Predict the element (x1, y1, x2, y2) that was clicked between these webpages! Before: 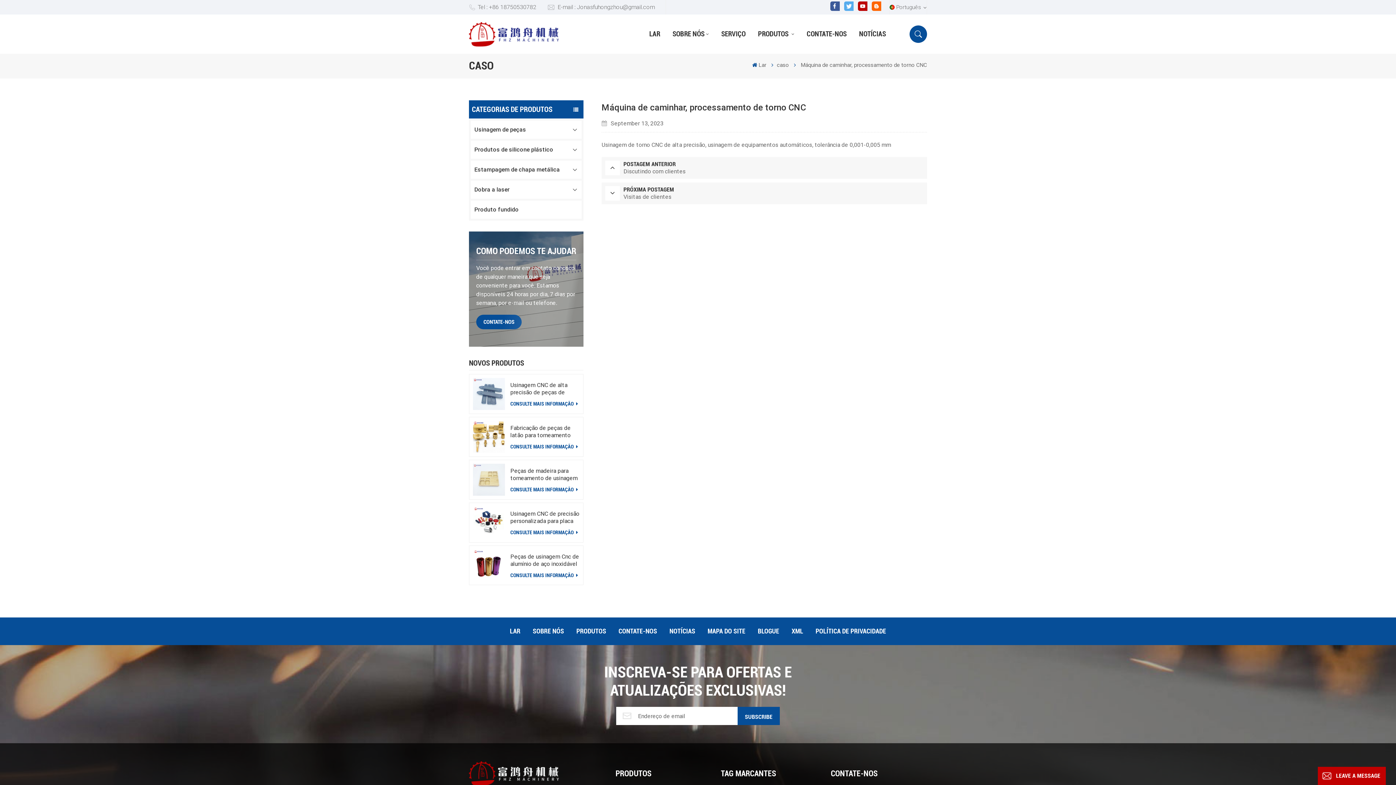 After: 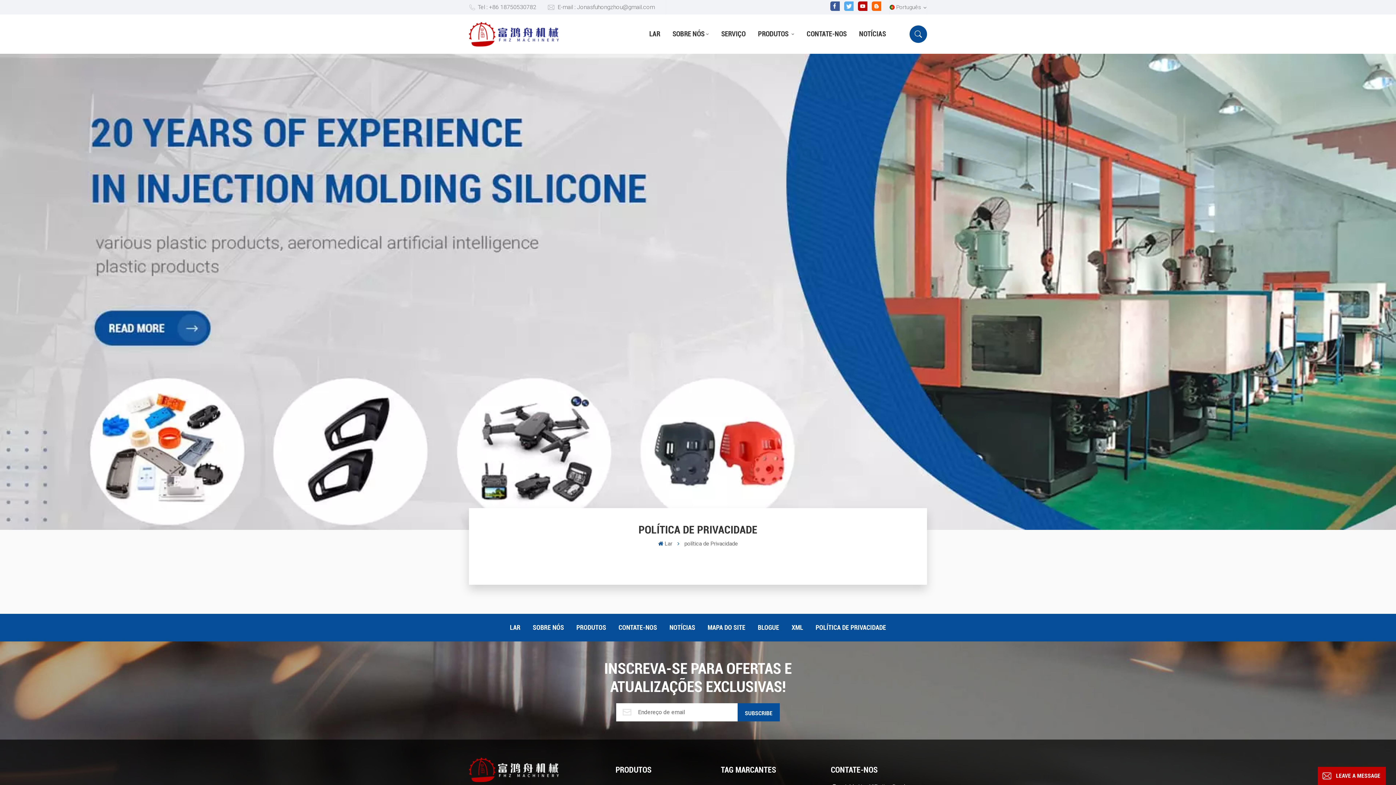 Action: label: POLÍTICA DE PRIVACIDADE bbox: (815, 627, 886, 635)